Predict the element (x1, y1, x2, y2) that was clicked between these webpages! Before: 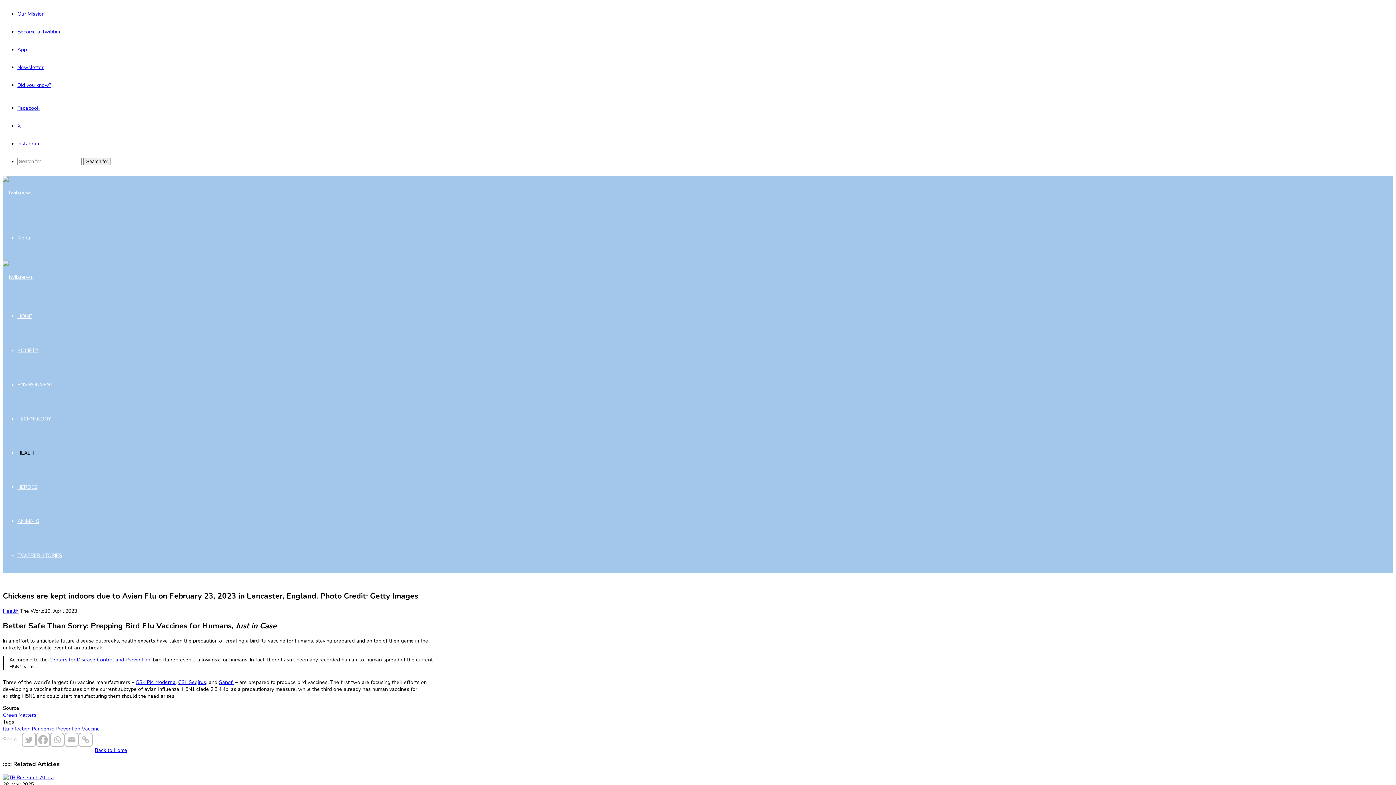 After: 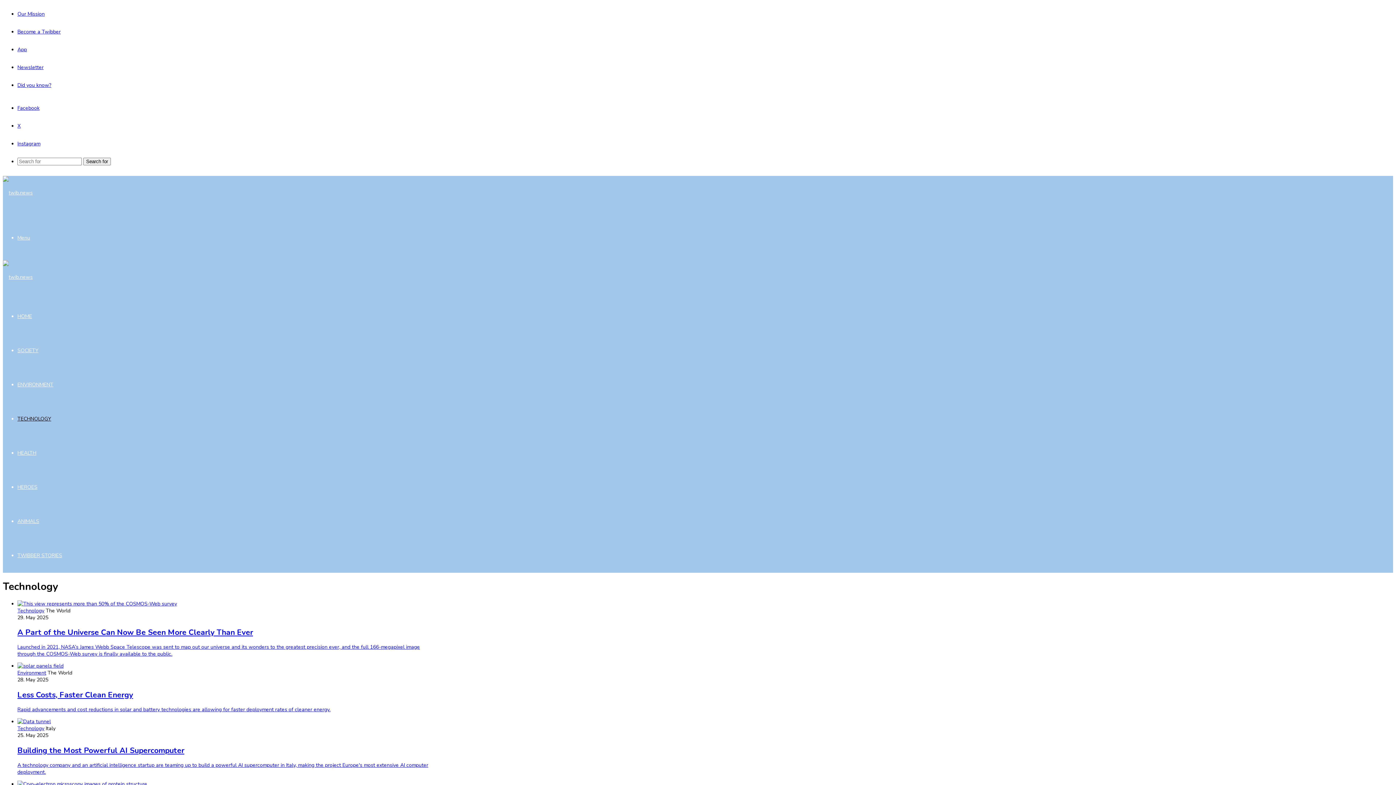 Action: bbox: (17, 415, 51, 422) label: TECHNOLOGY